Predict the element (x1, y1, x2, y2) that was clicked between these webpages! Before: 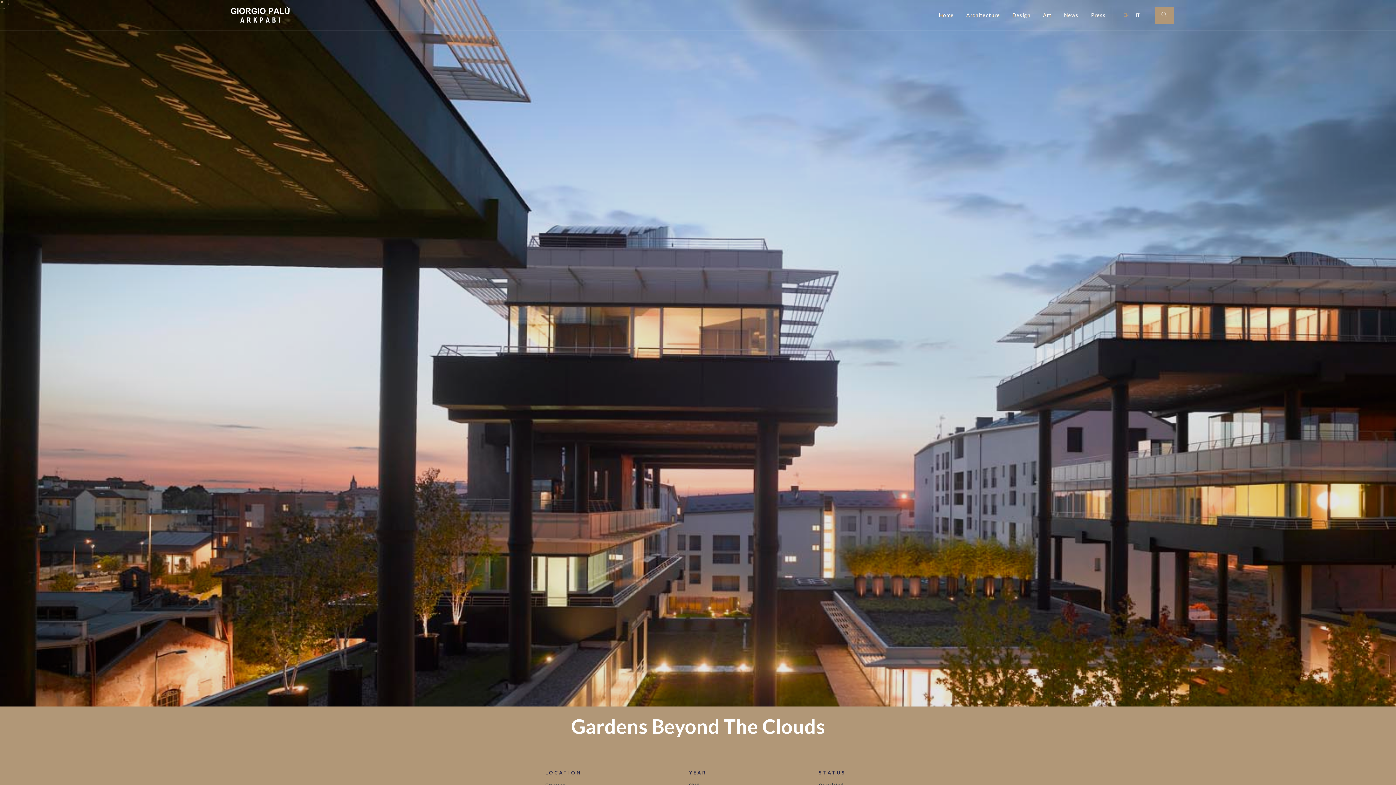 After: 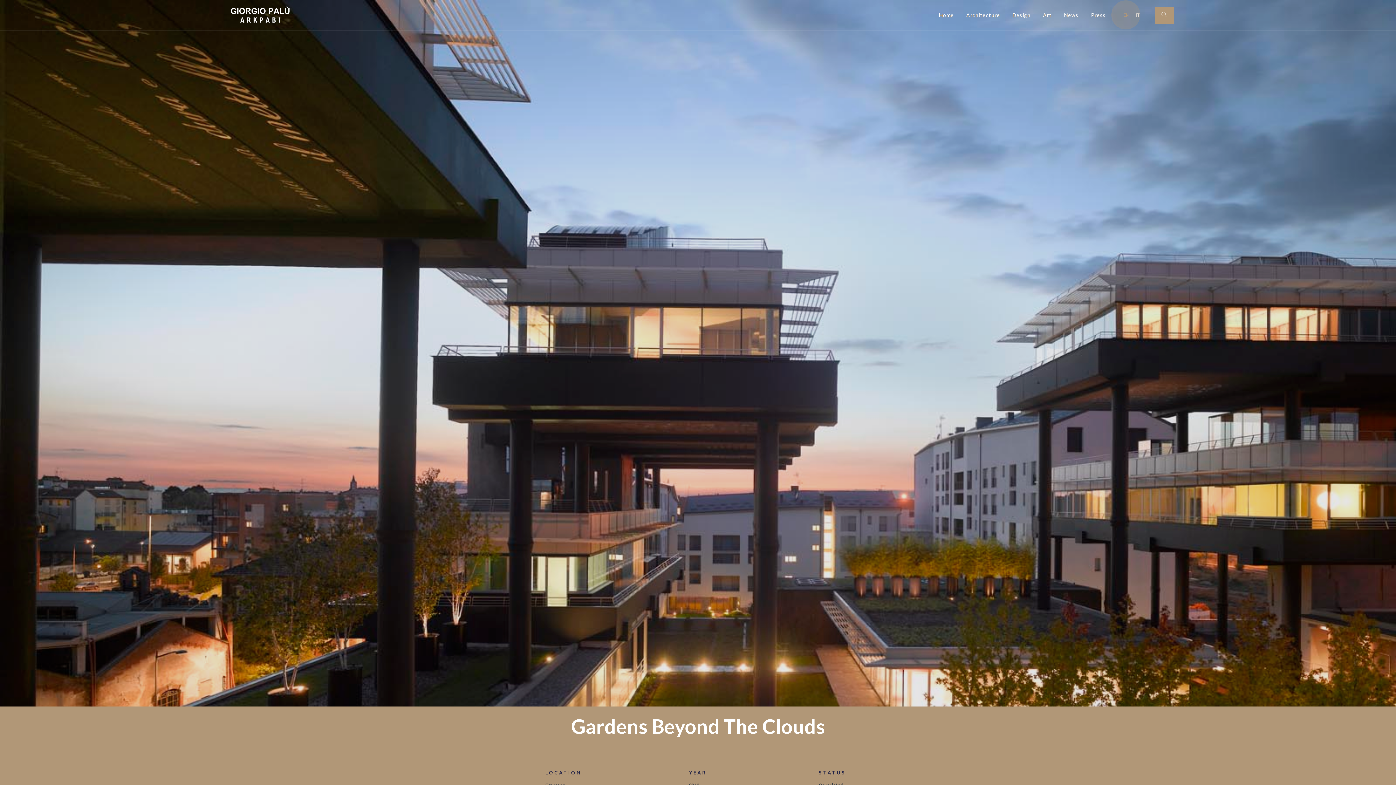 Action: label: EN bbox: (1123, 11, 1129, 18)